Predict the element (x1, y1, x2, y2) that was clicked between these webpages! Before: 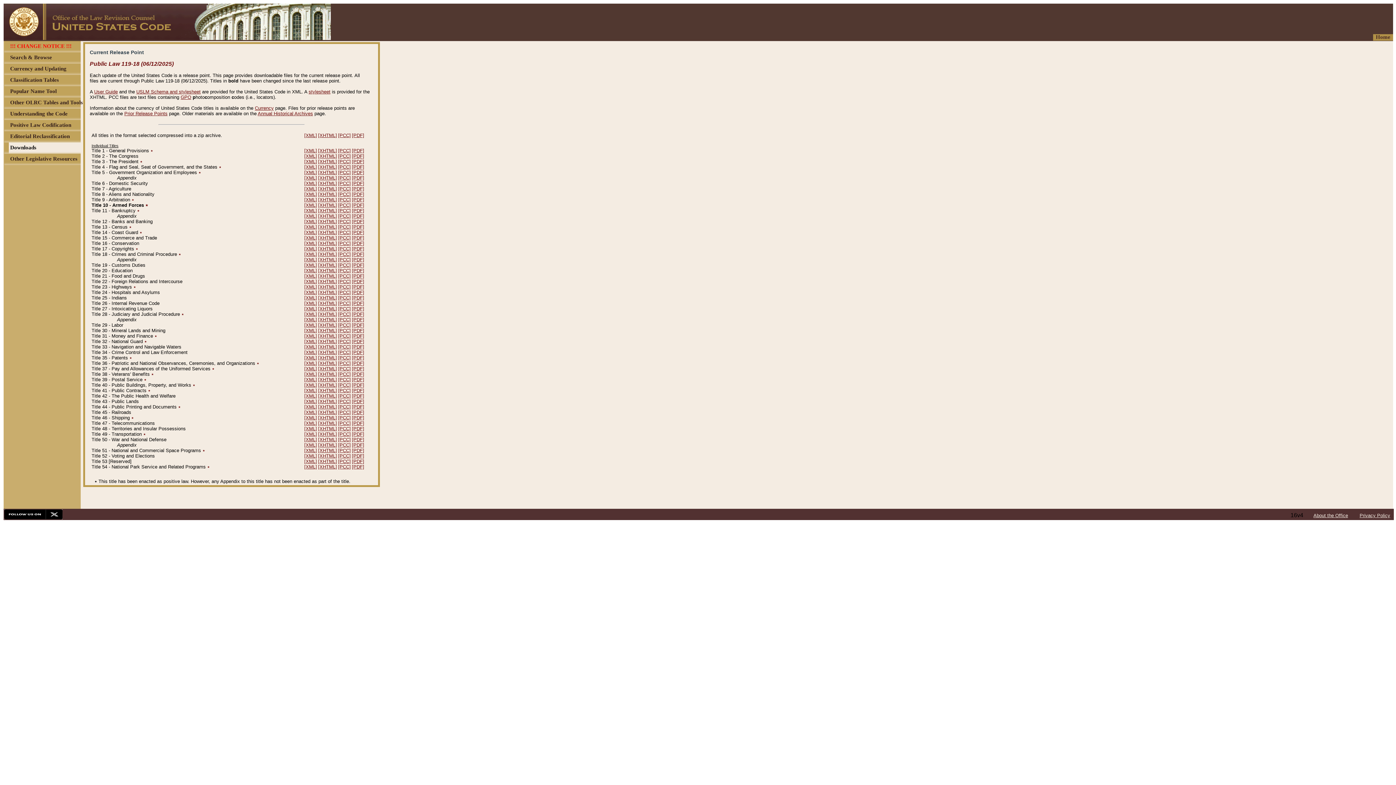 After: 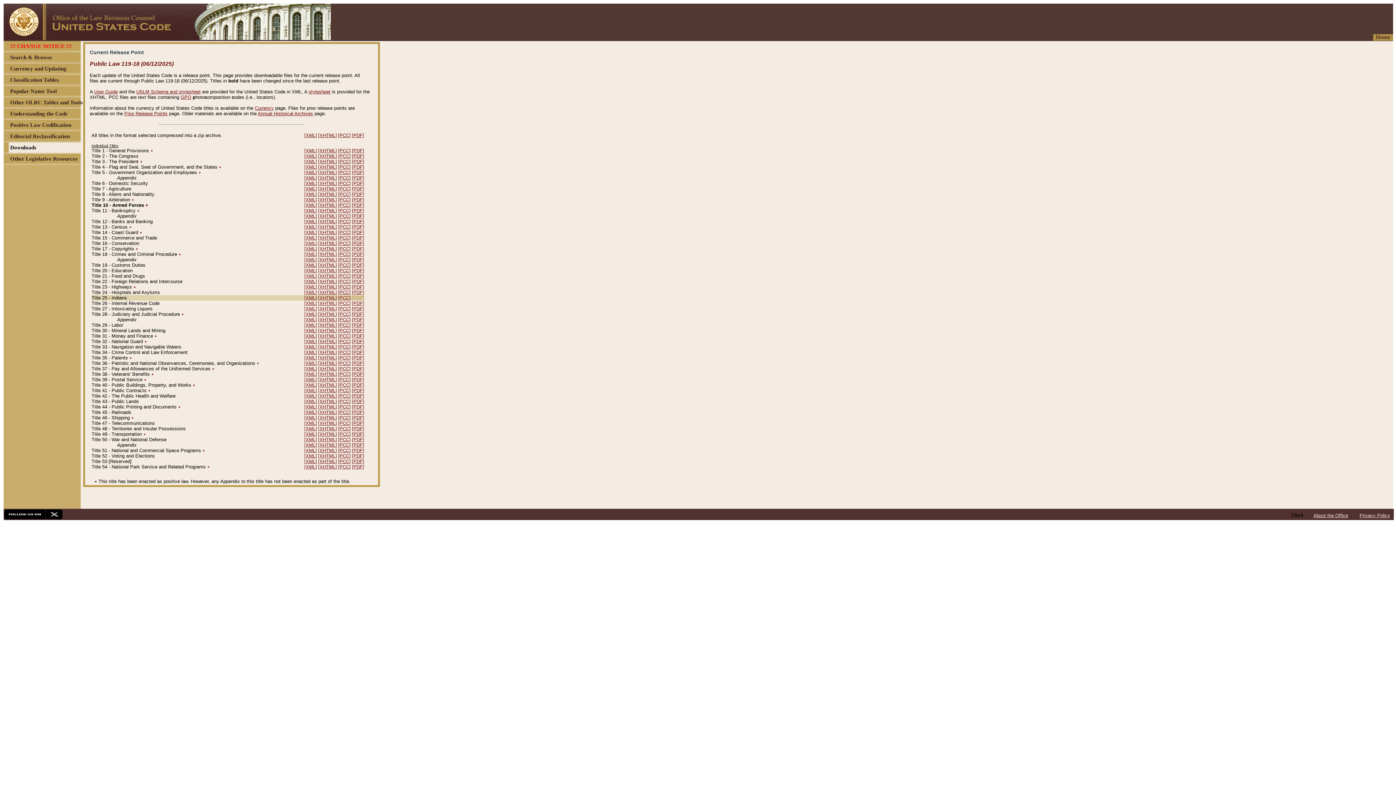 Action: bbox: (352, 295, 364, 300) label: [PDF]